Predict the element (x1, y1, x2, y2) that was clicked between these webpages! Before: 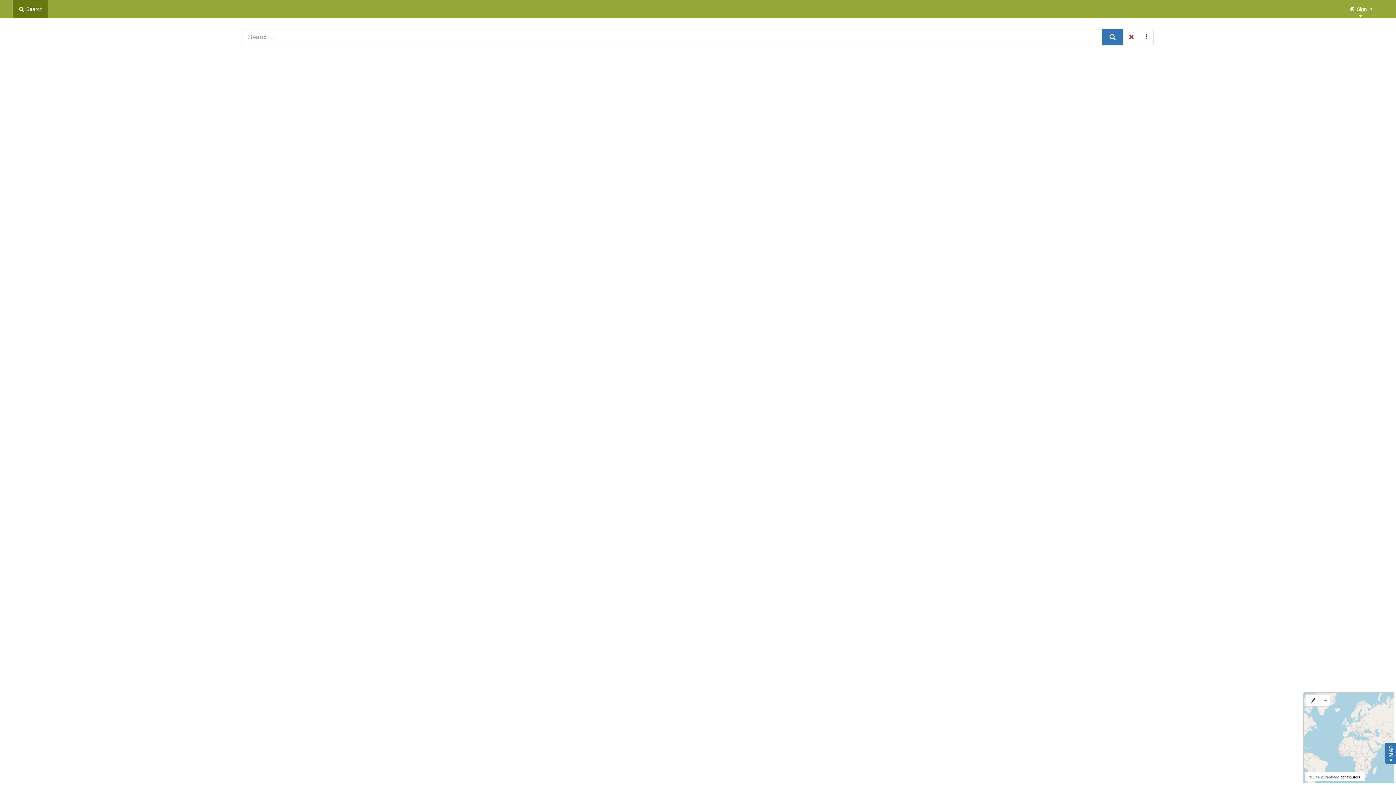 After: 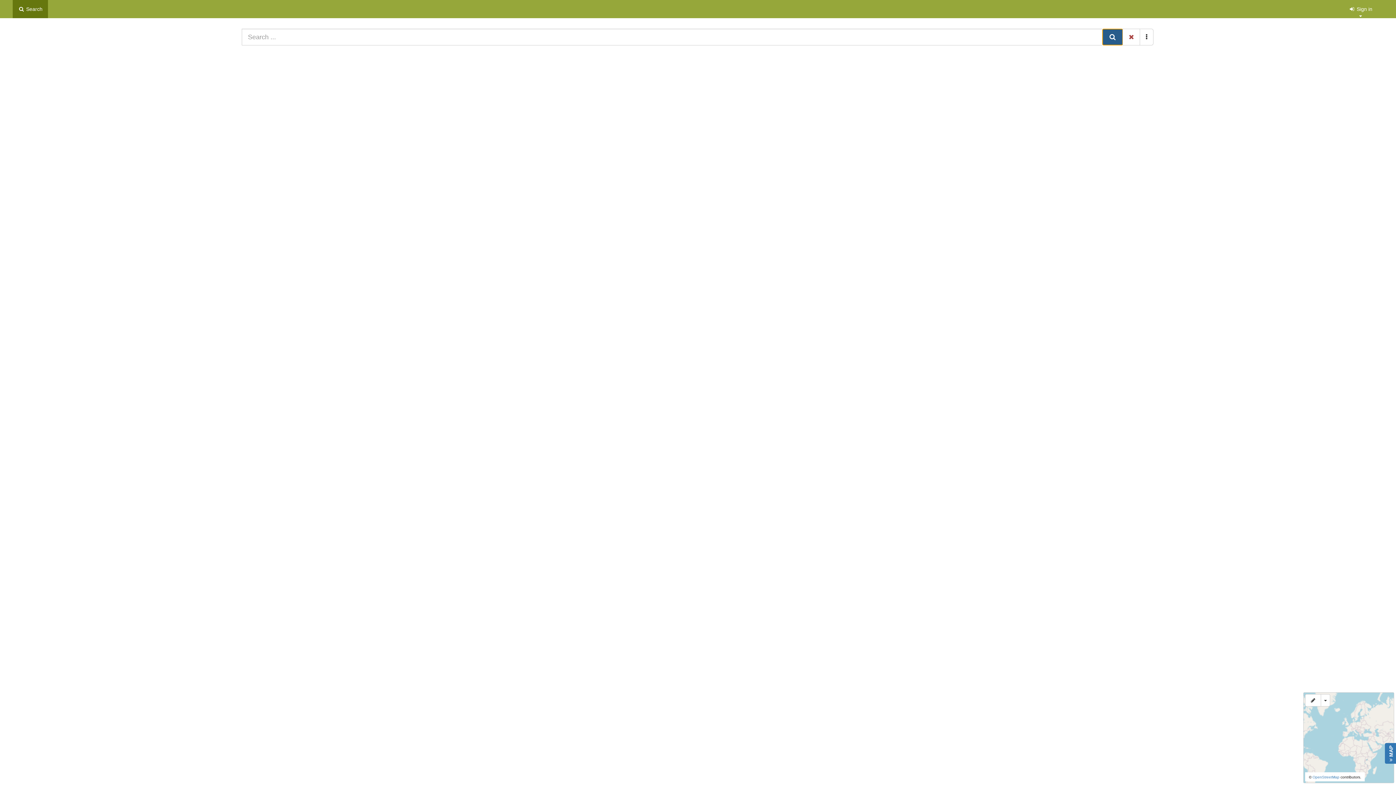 Action: bbox: (1102, 28, 1123, 45) label: Search